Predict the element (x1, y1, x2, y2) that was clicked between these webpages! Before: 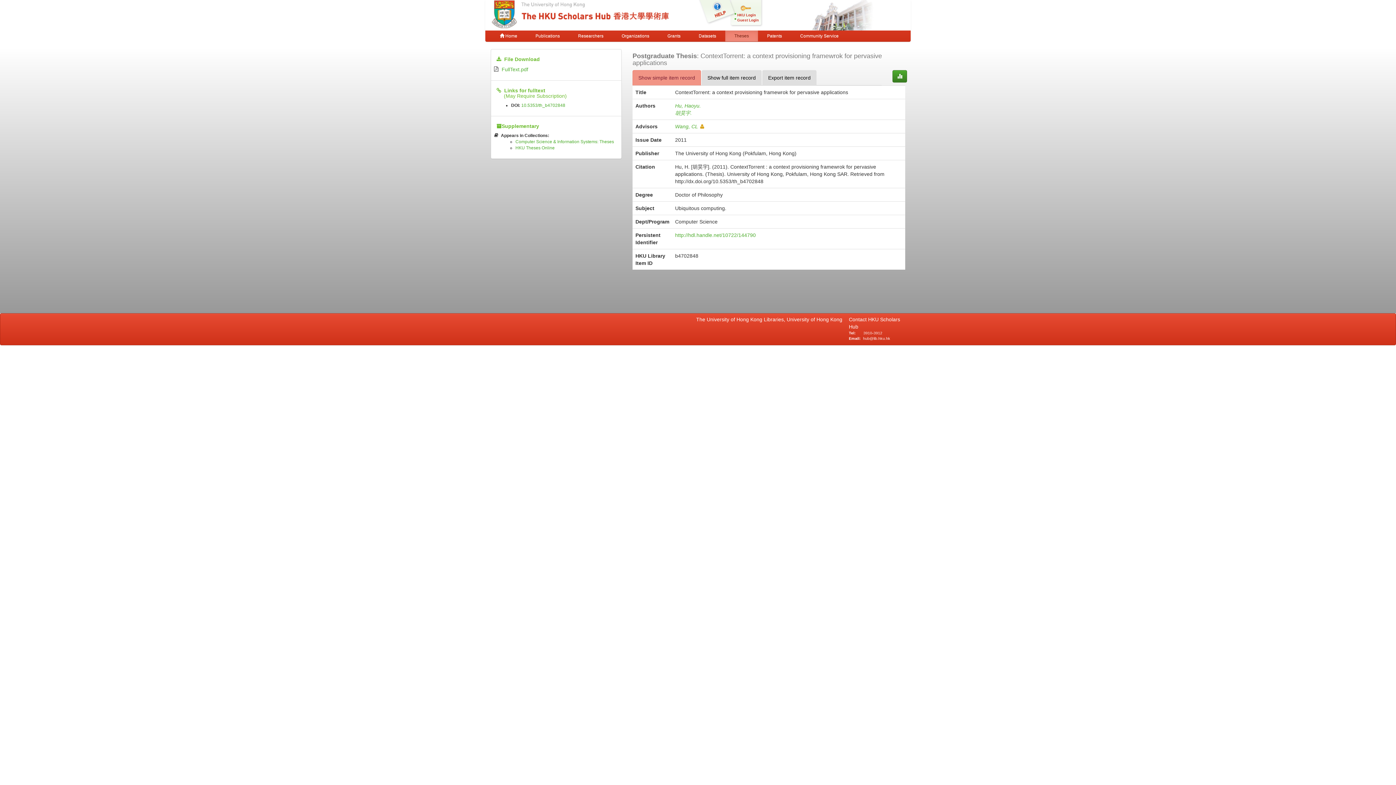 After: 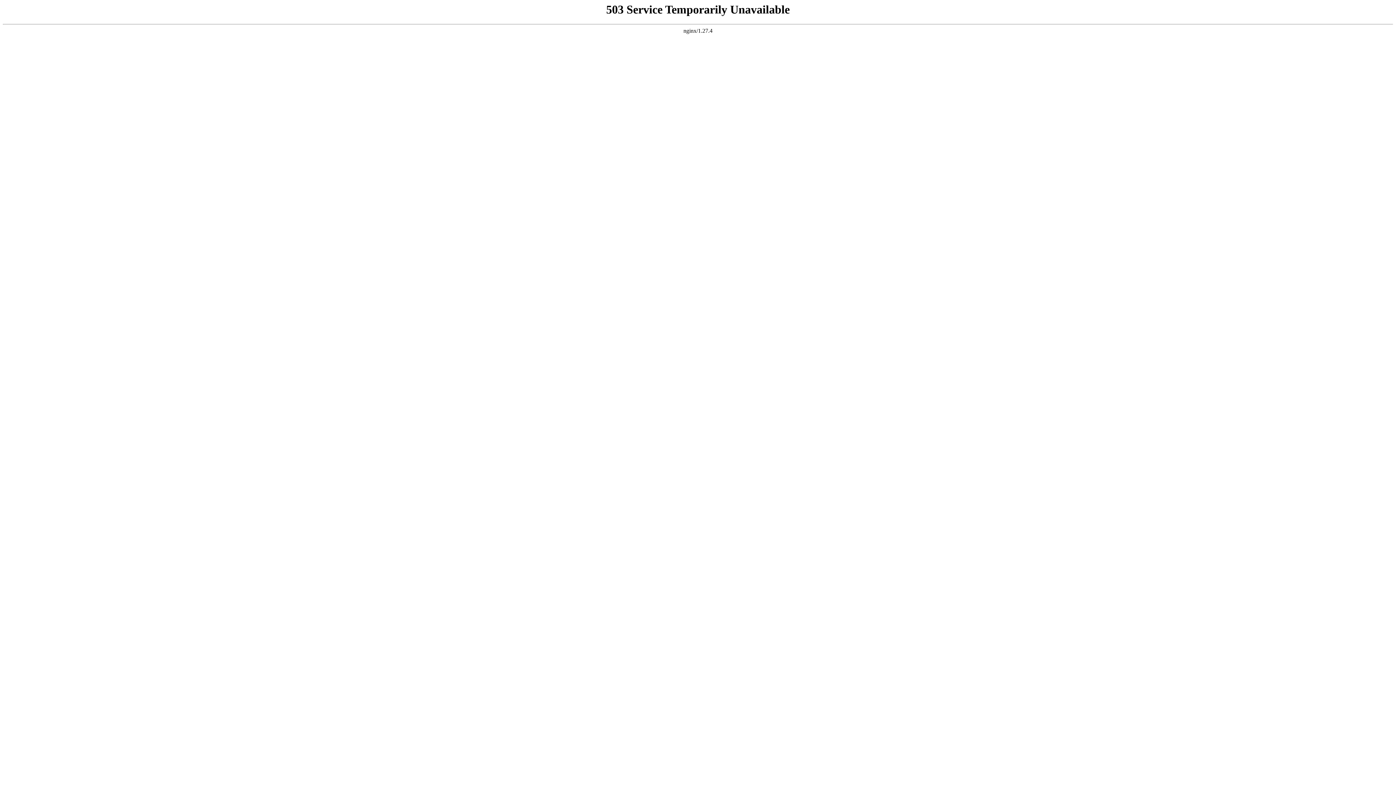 Action: bbox: (675, 109, 902, 116) label: 胡昊宇.